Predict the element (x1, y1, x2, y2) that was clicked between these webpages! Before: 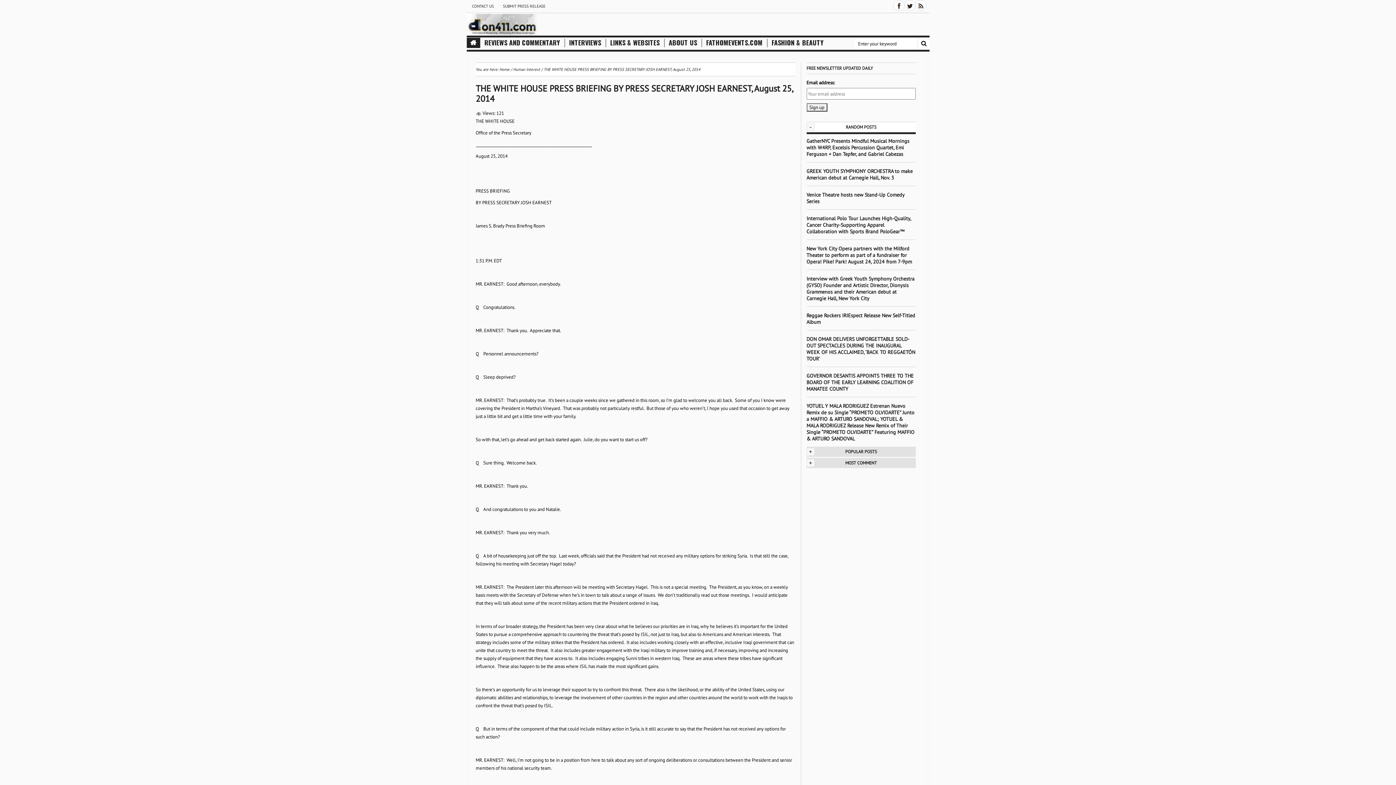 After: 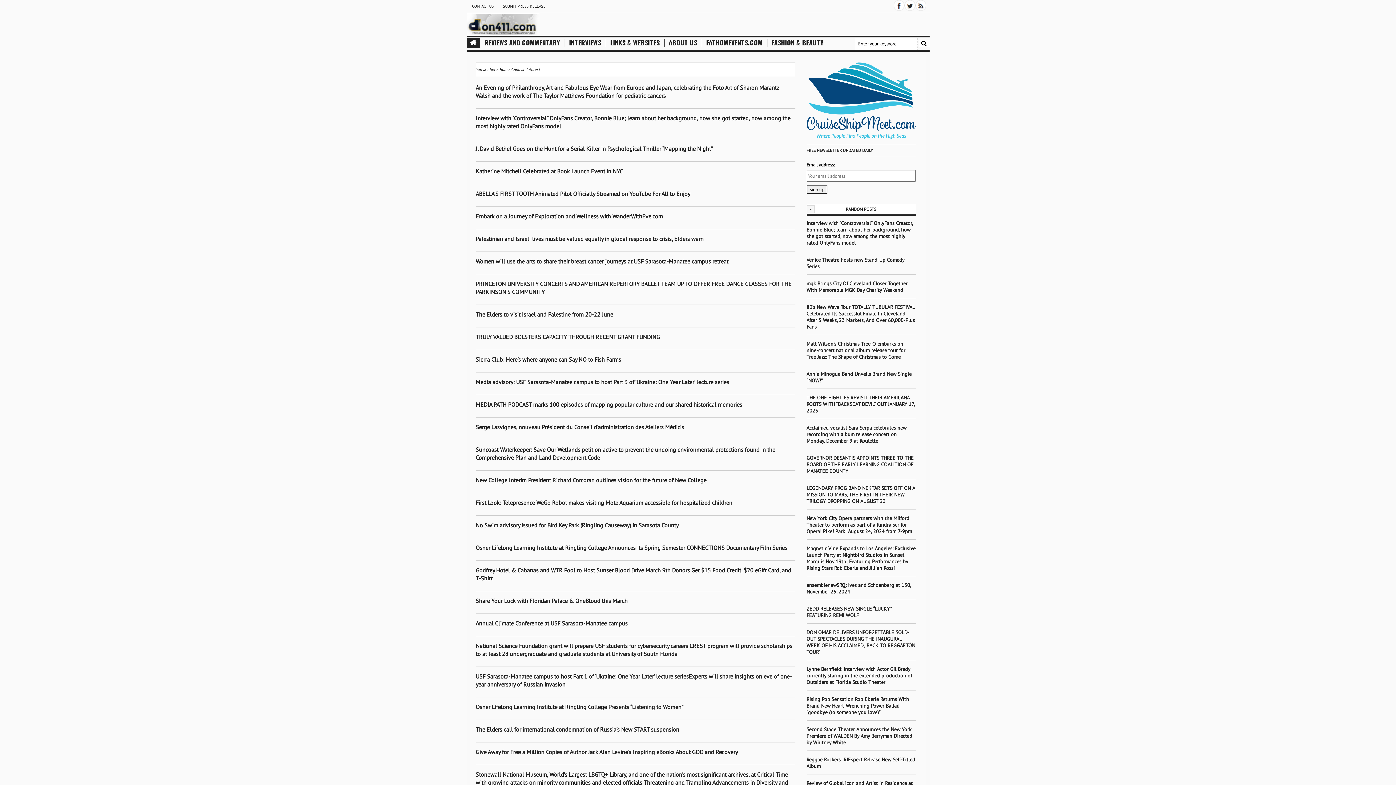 Action: label: Human Interest bbox: (513, 66, 540, 72)